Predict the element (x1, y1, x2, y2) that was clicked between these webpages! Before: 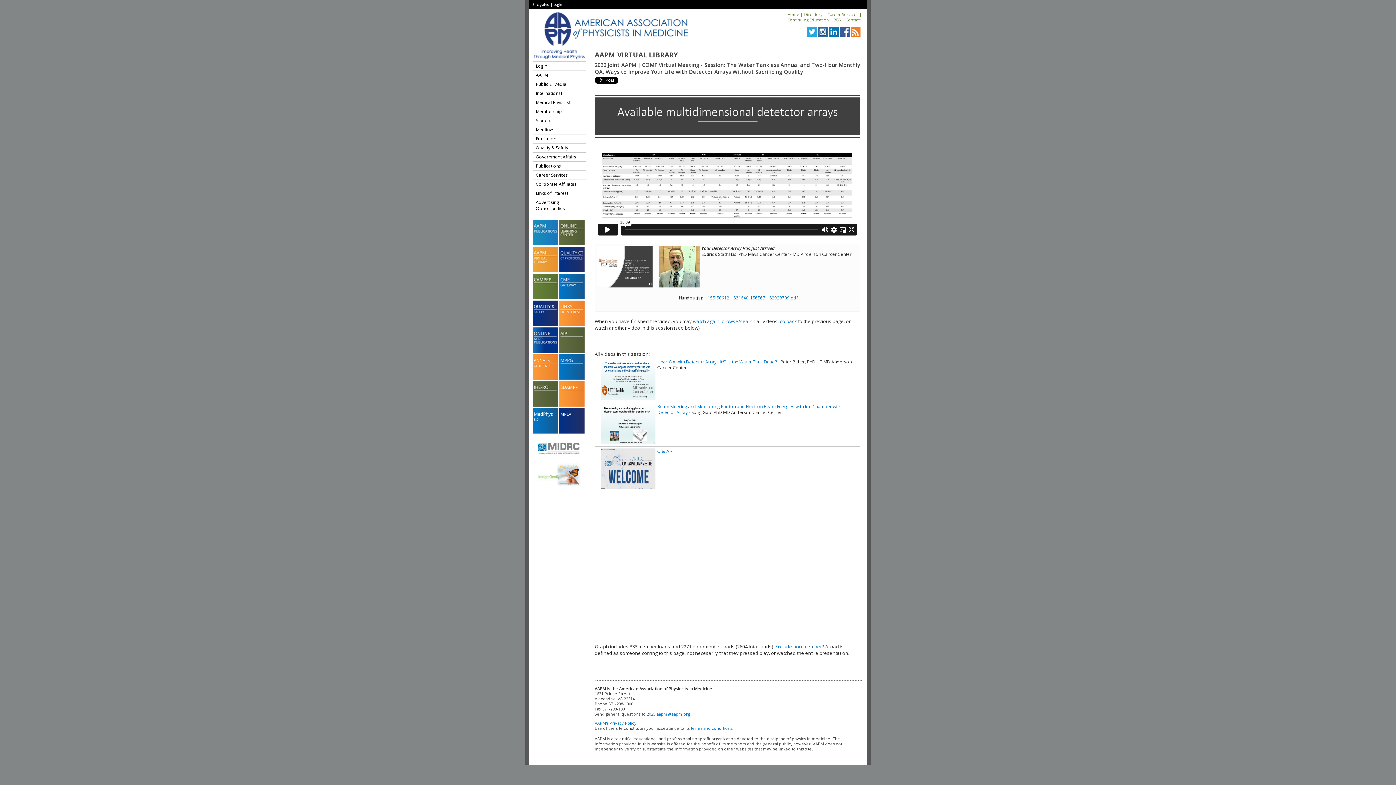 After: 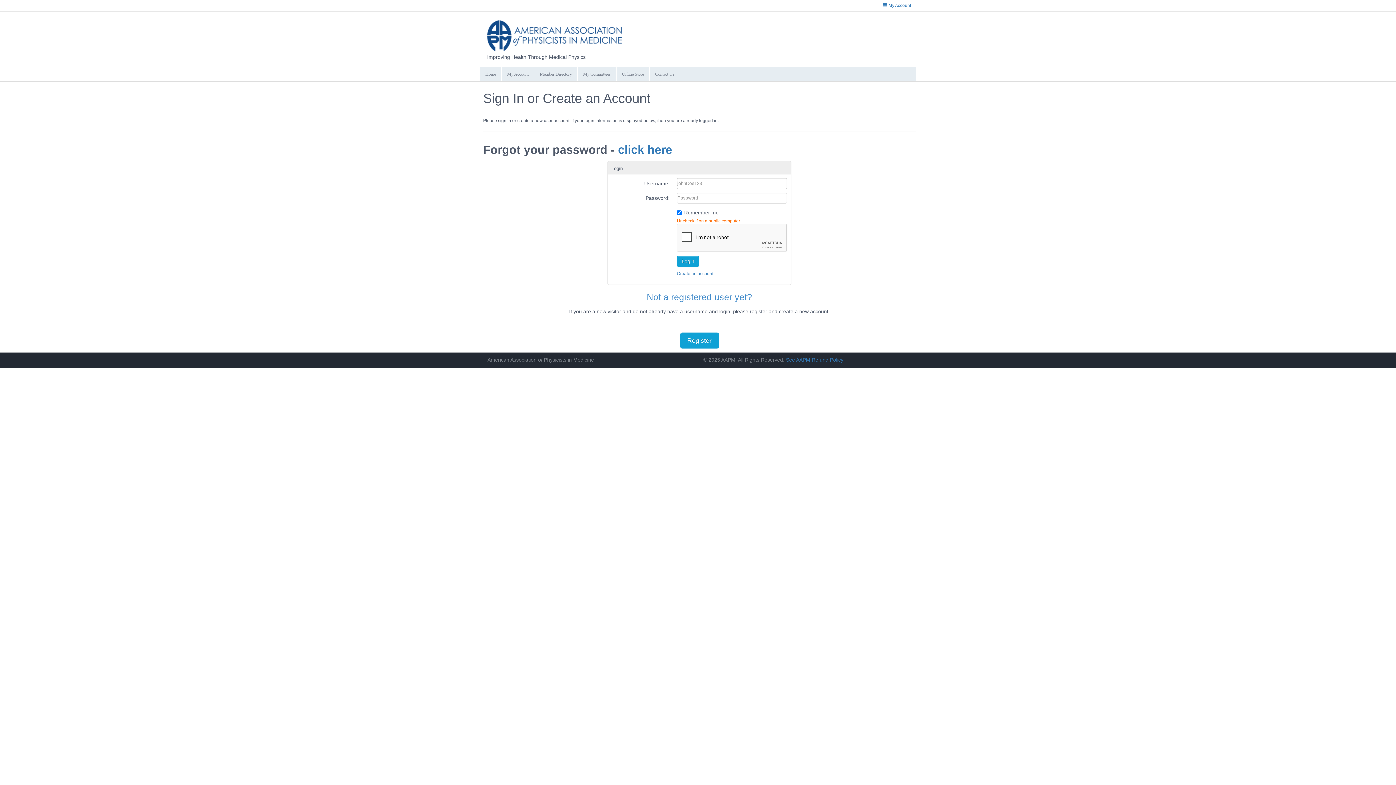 Action: label: Directory bbox: (804, 11, 822, 17)